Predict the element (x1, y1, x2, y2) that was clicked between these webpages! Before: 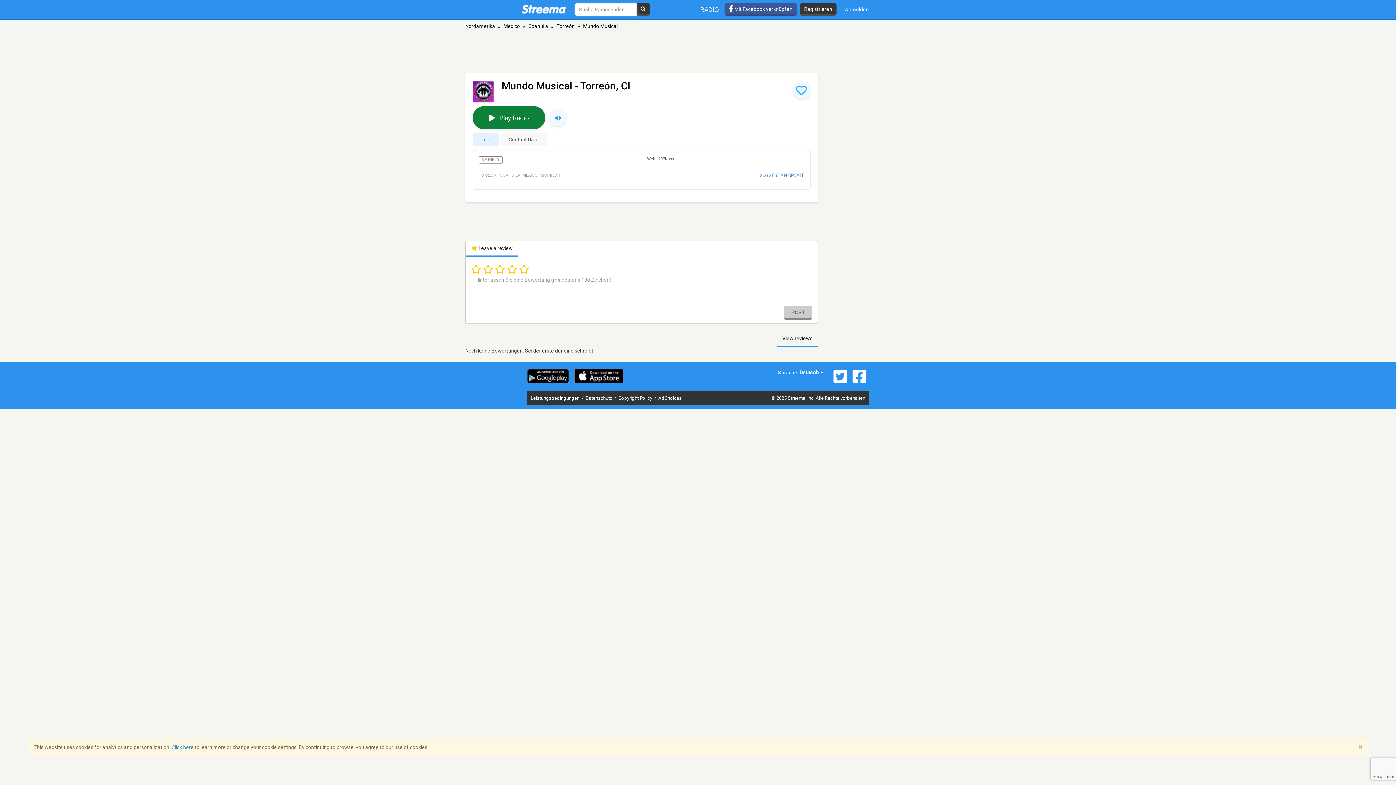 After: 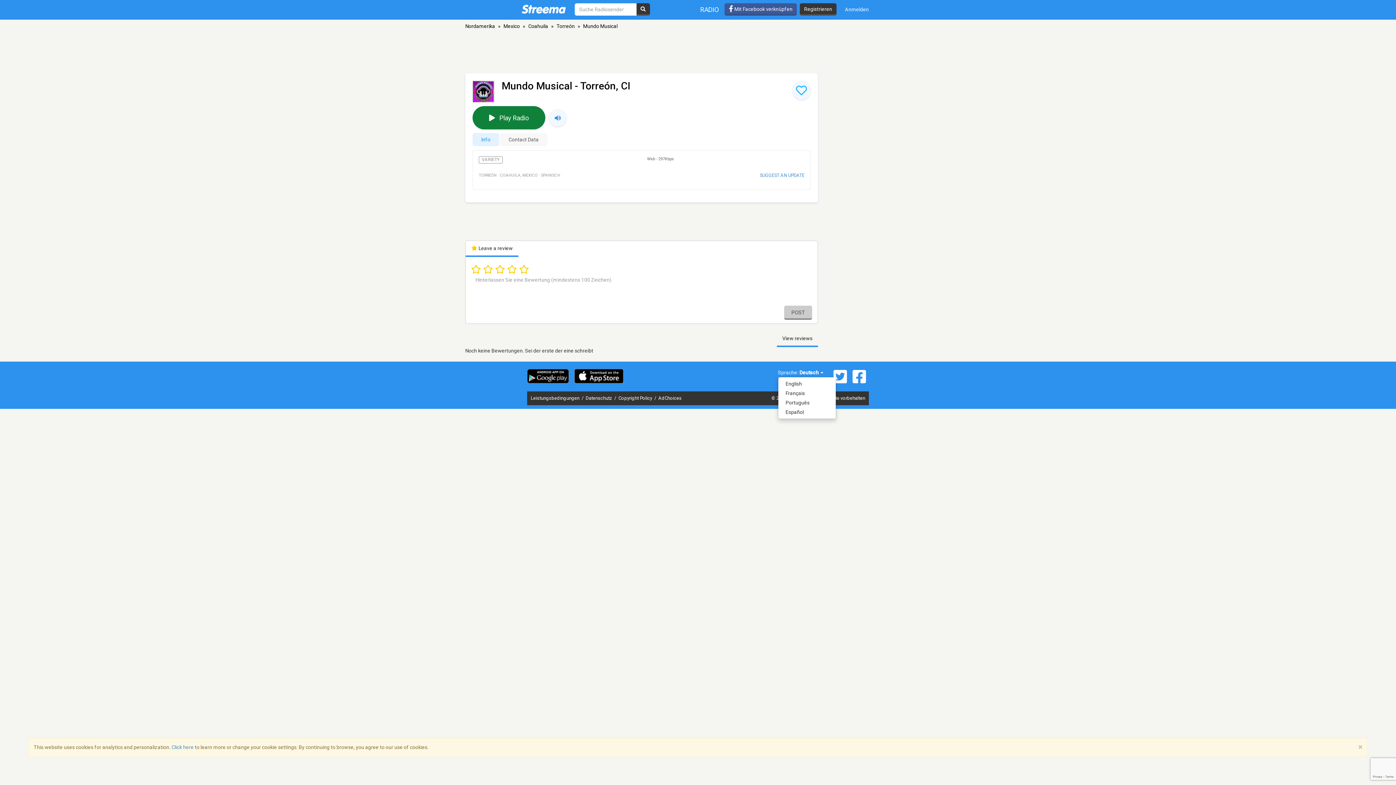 Action: label: Deutsch  bbox: (799, 369, 823, 375)